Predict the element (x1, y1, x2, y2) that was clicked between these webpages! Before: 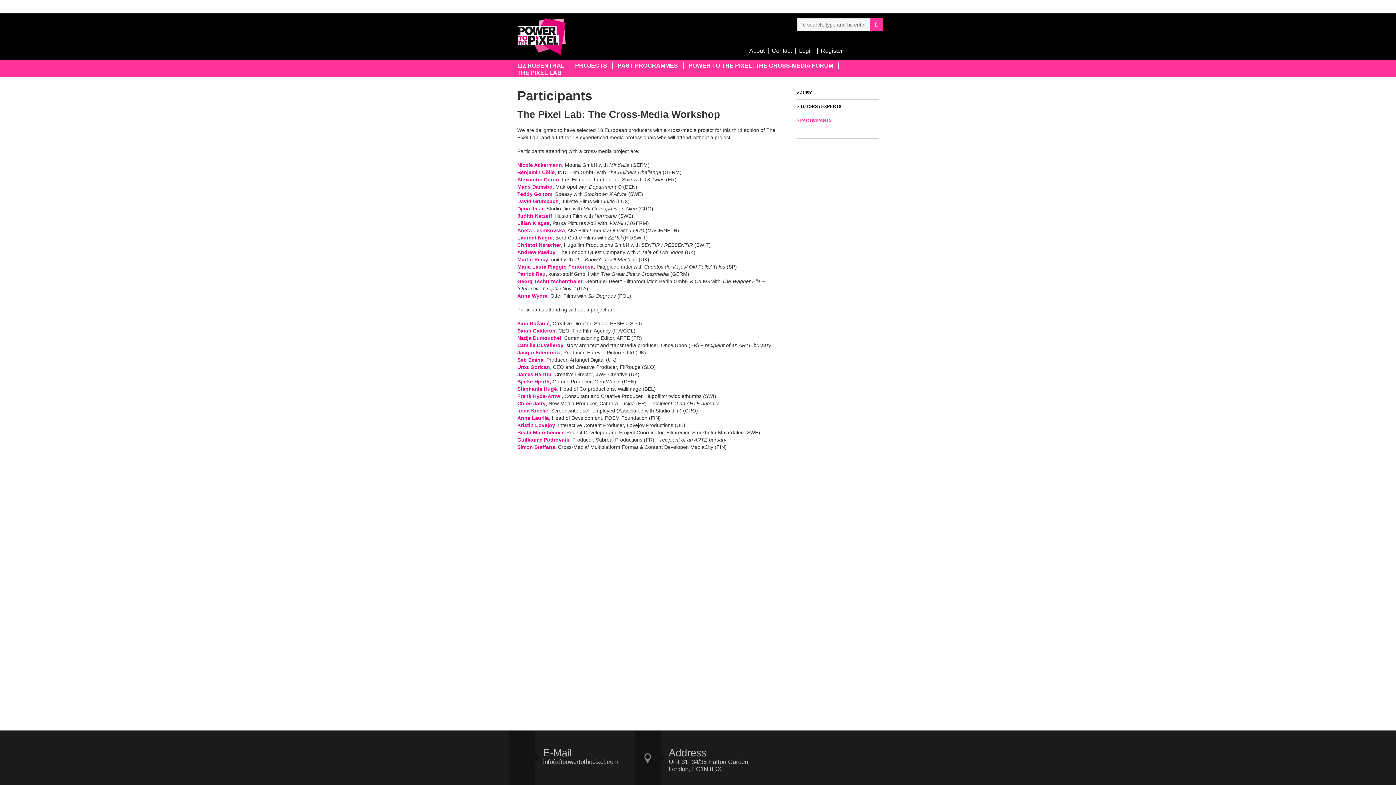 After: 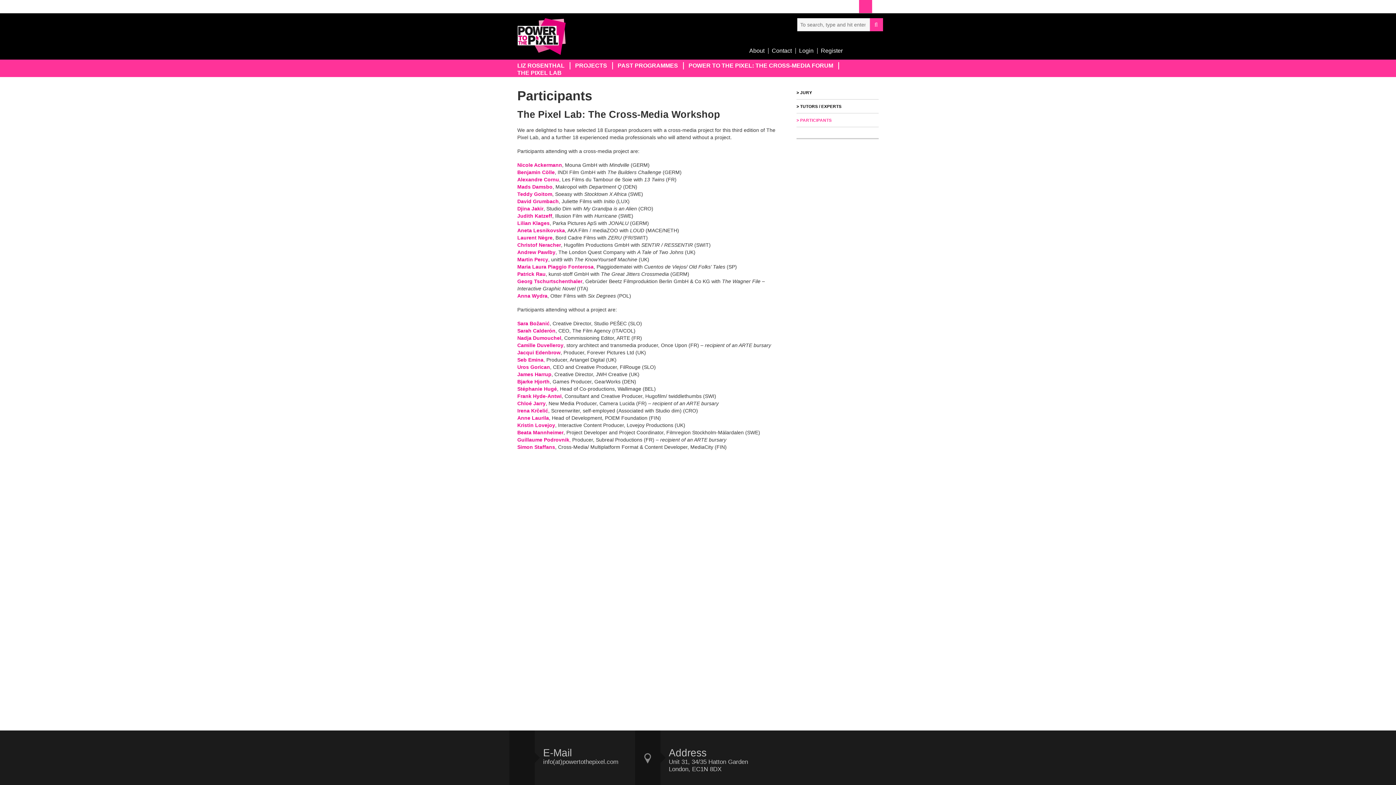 Action: bbox: (859, 0, 872, 13)